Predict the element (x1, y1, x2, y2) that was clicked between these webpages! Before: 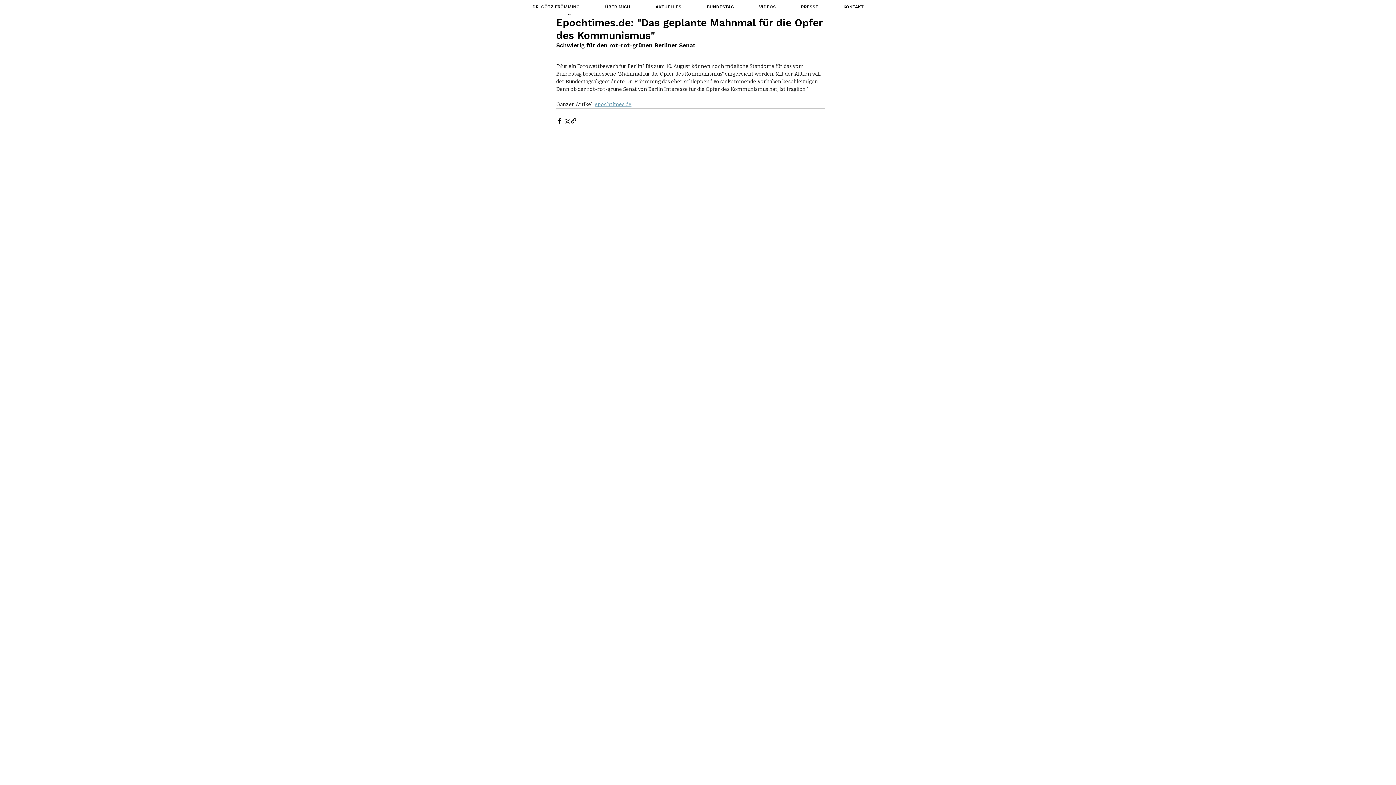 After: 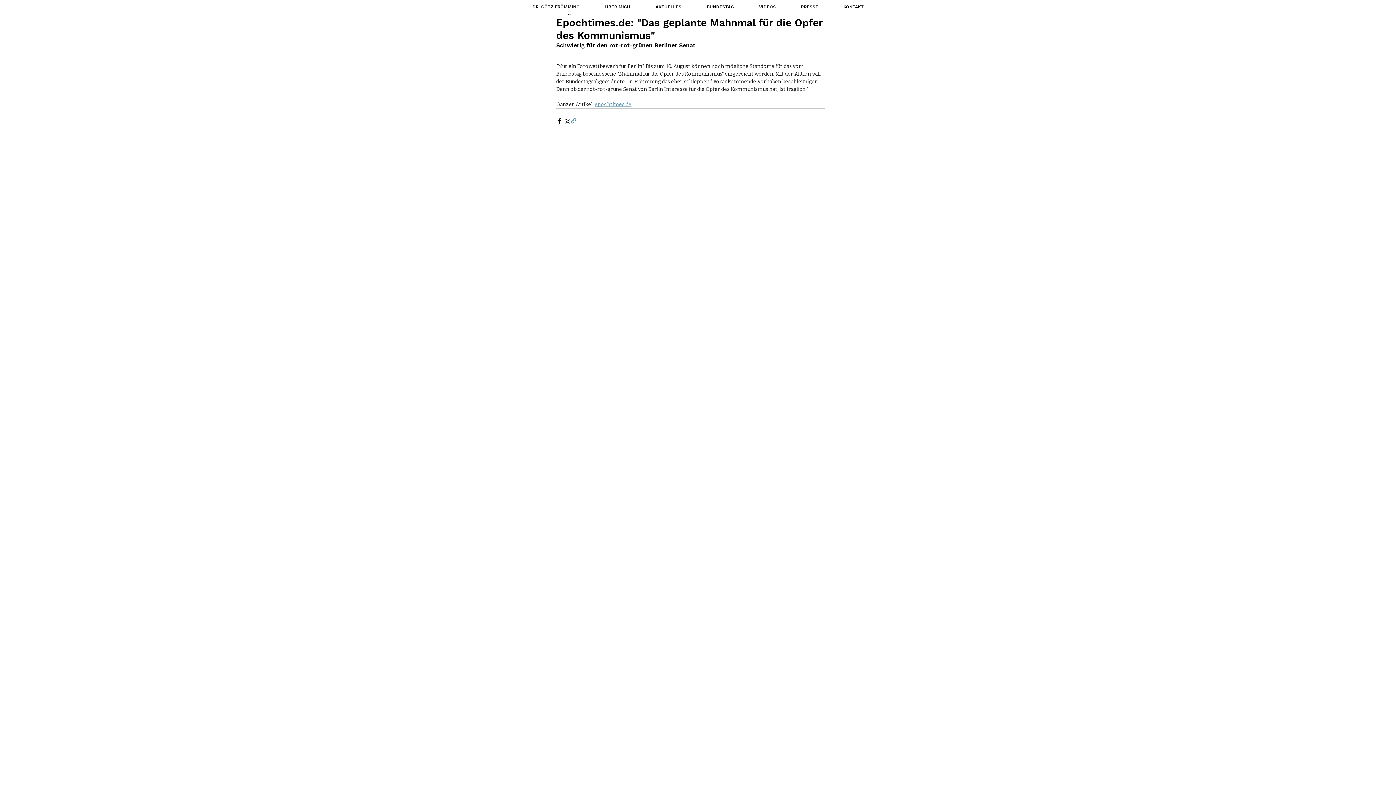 Action: bbox: (570, 117, 577, 124) label: Als Link teilen